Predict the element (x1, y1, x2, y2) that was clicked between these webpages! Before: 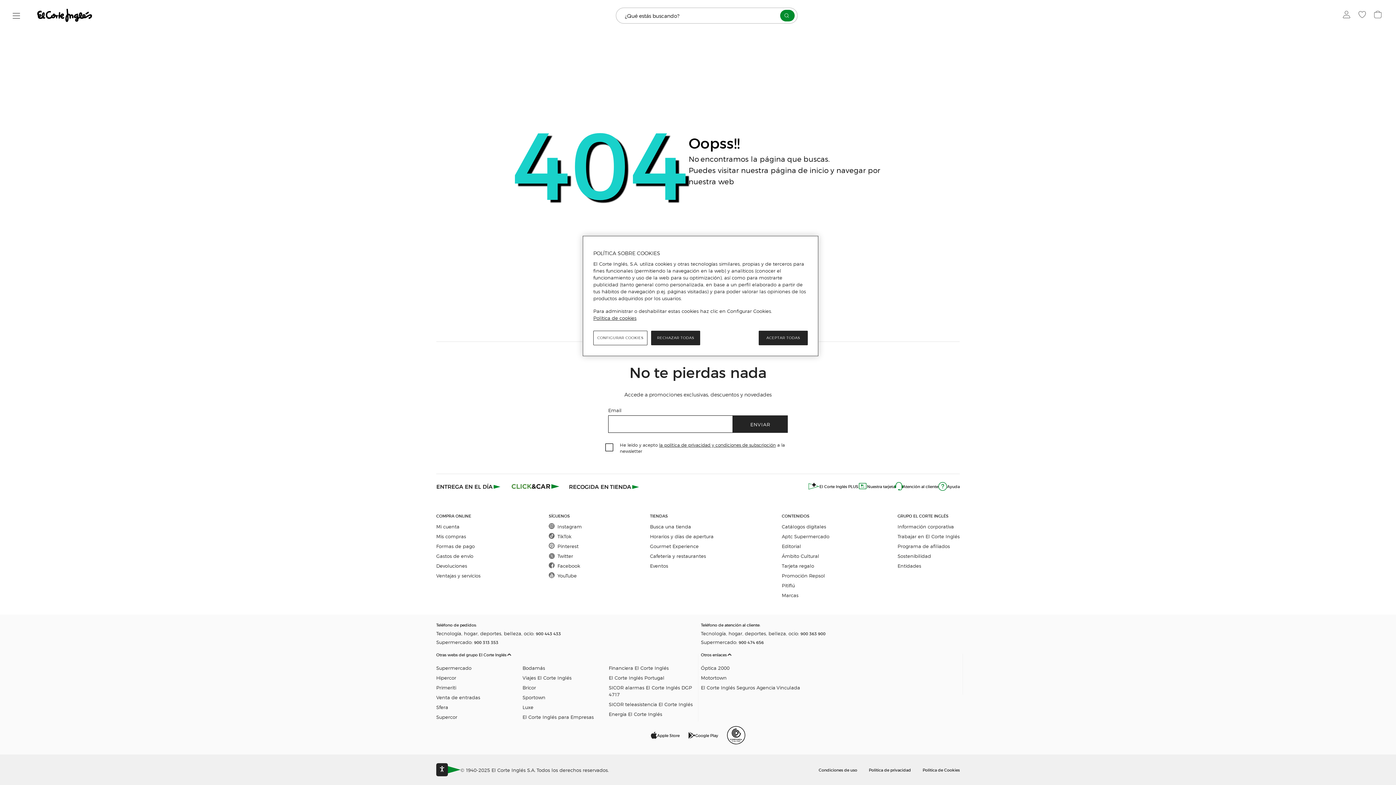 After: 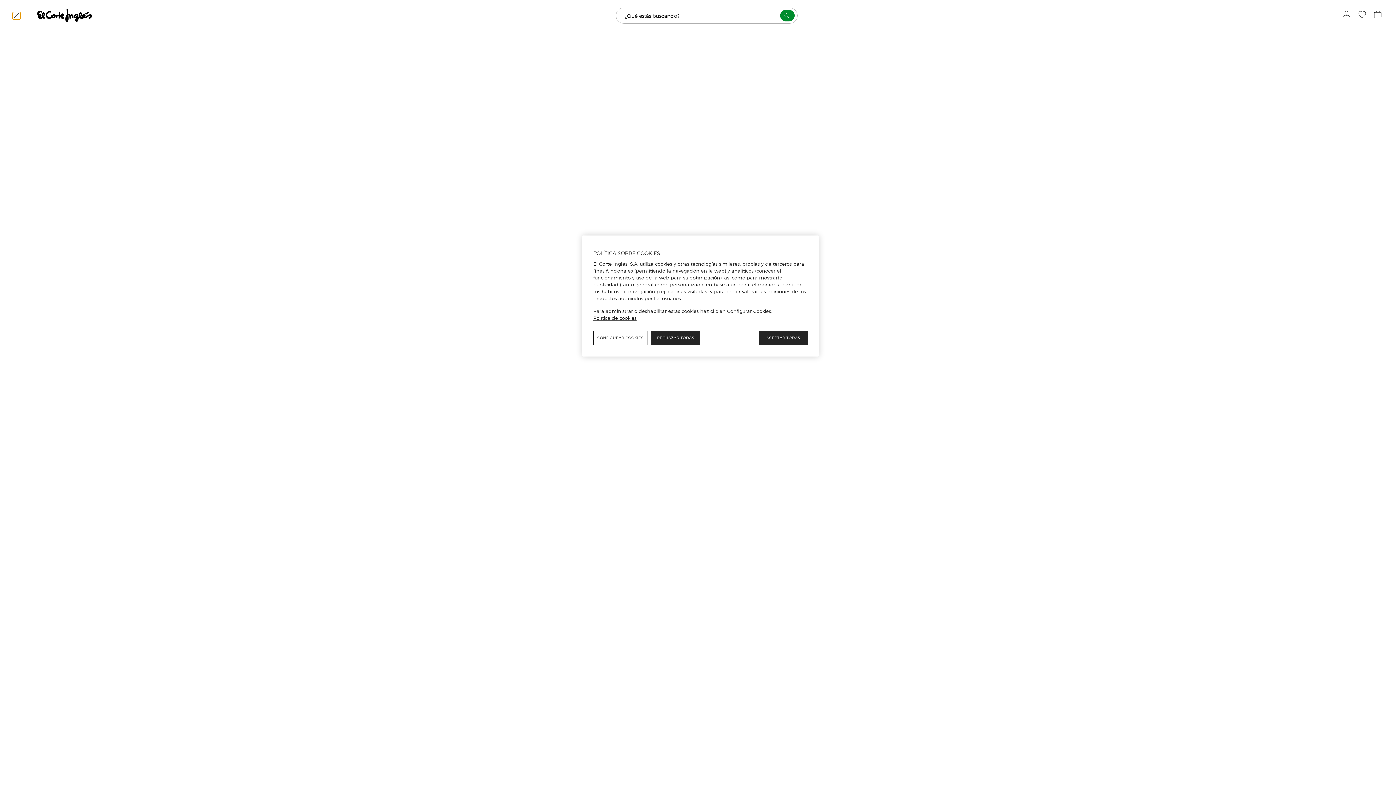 Action: label: Menú categorías bbox: (12, 11, 20, 19)